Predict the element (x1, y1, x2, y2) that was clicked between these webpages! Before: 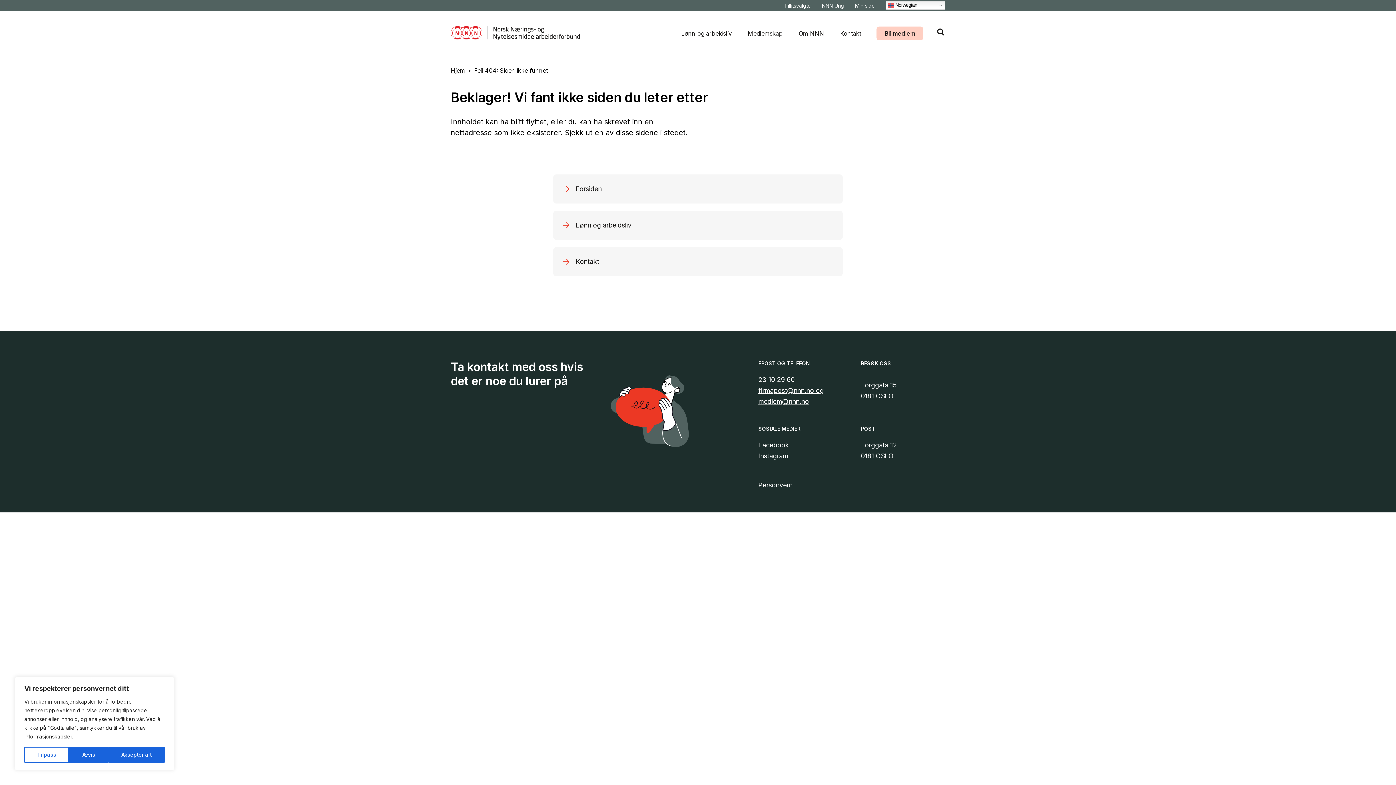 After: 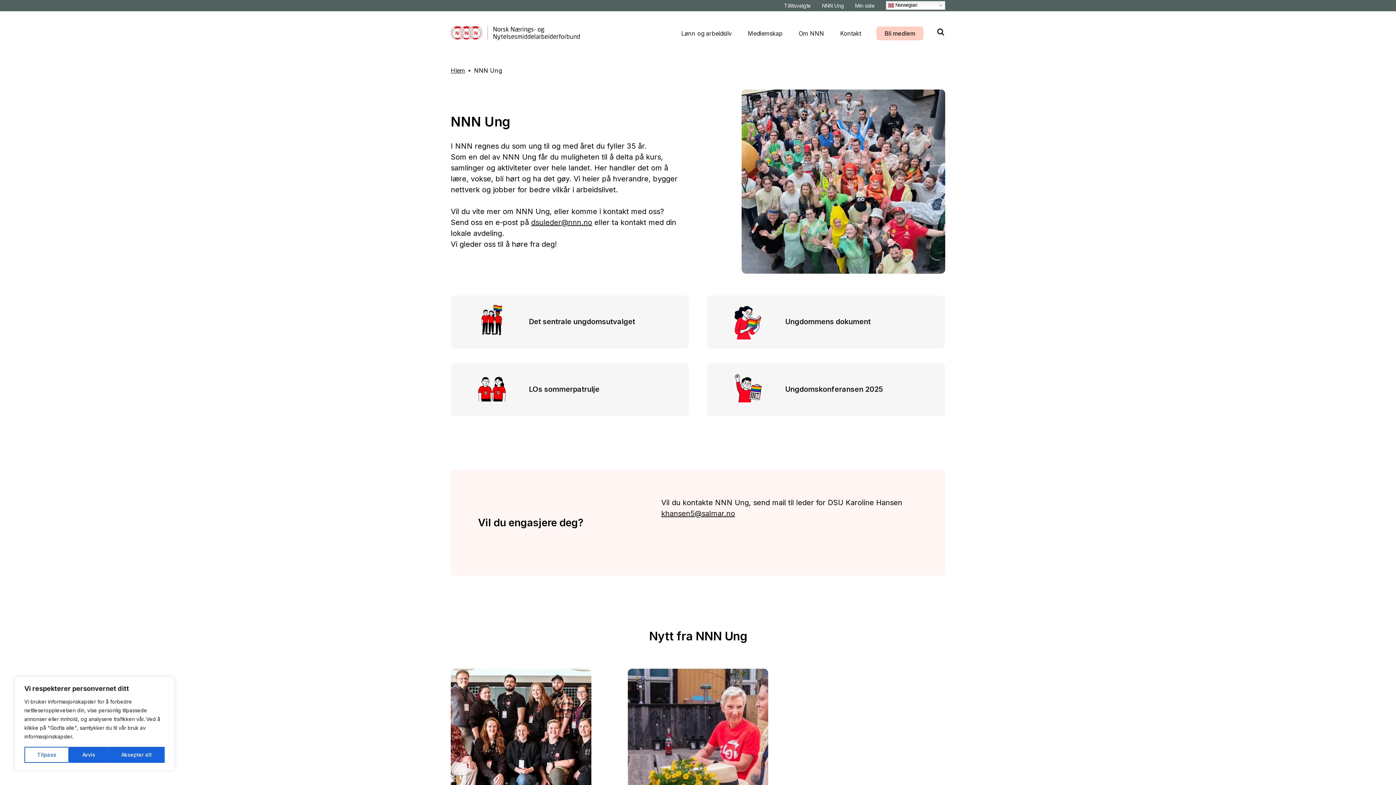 Action: label: NNN Ung bbox: (822, 2, 844, 8)